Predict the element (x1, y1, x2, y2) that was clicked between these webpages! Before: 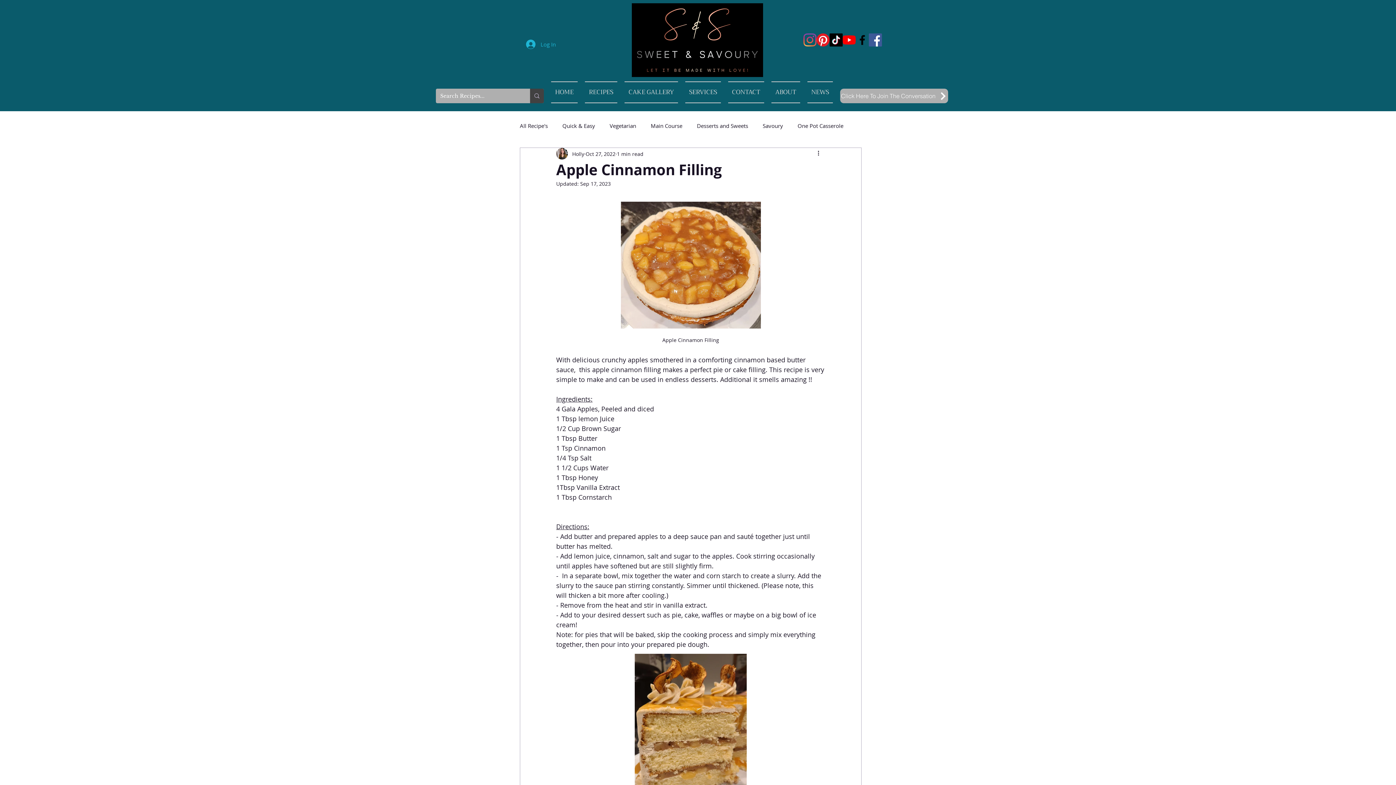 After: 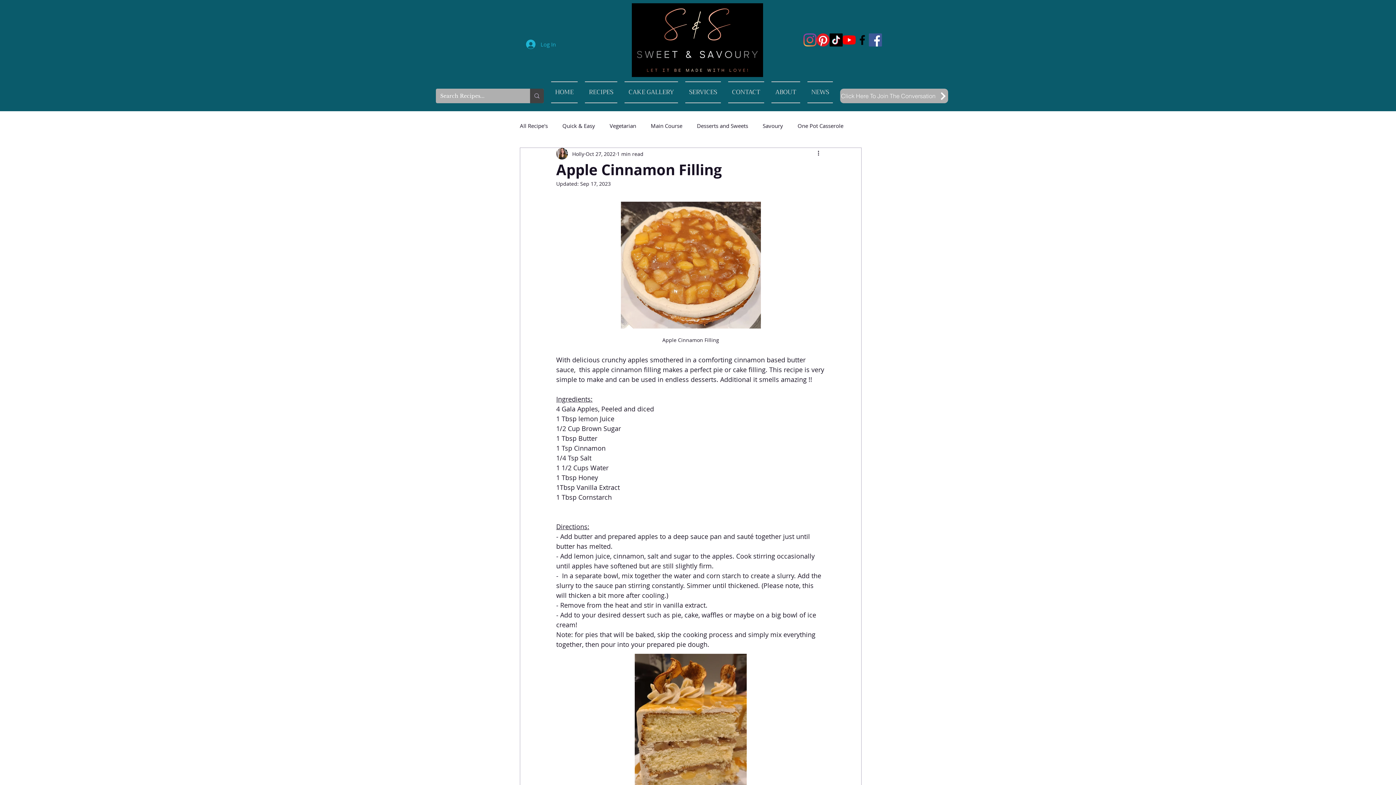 Action: label: Instagram bbox: (803, 33, 816, 46)